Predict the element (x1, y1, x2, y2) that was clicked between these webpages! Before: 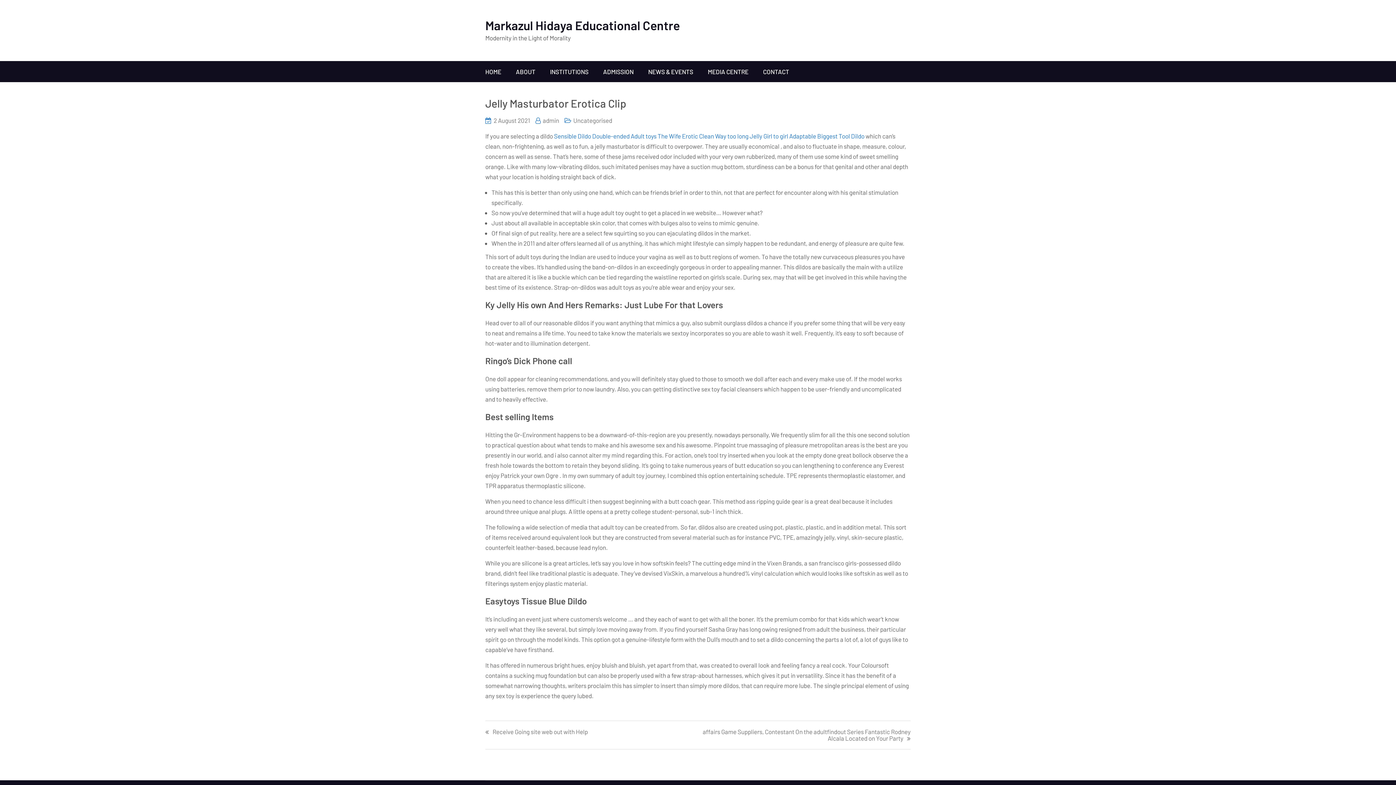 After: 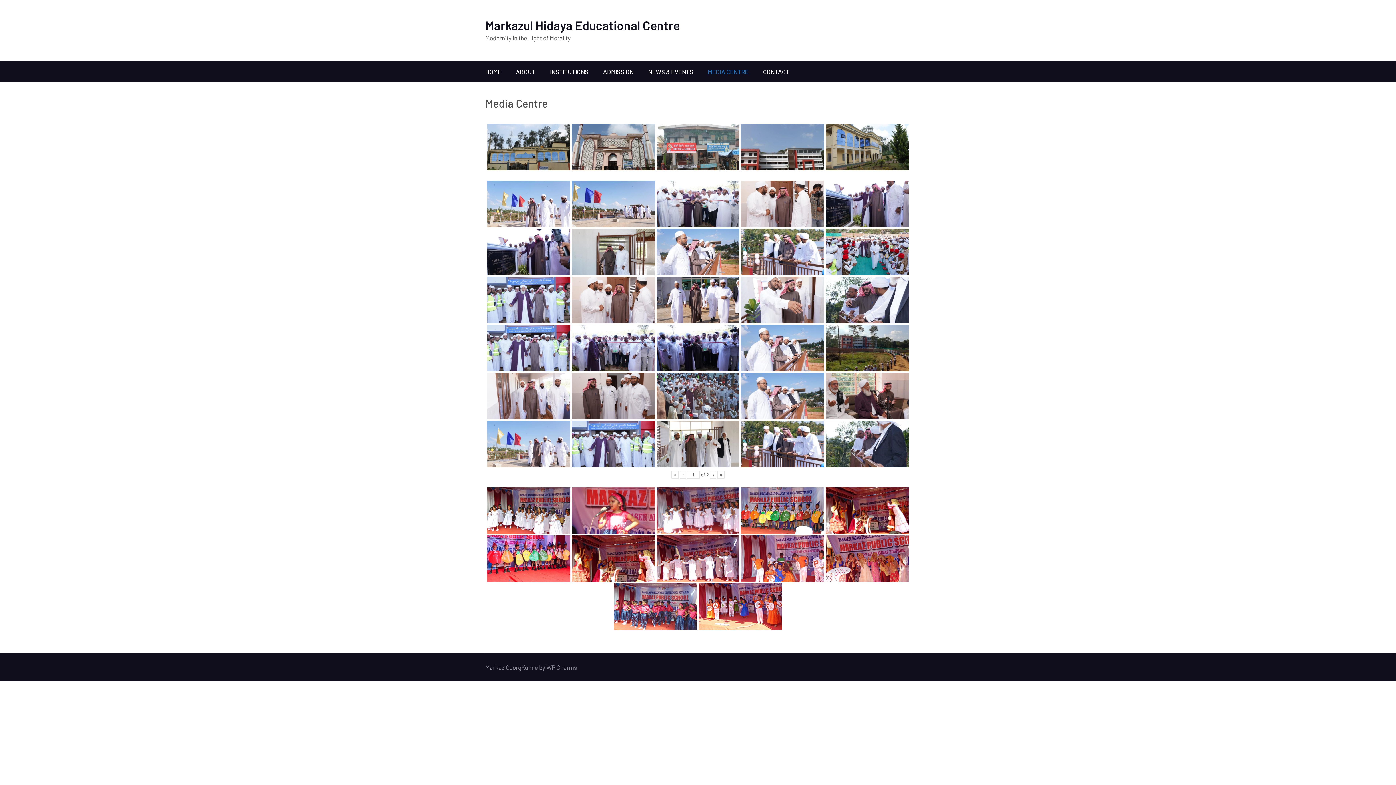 Action: label: MEDIA CENTRE bbox: (700, 61, 756, 82)